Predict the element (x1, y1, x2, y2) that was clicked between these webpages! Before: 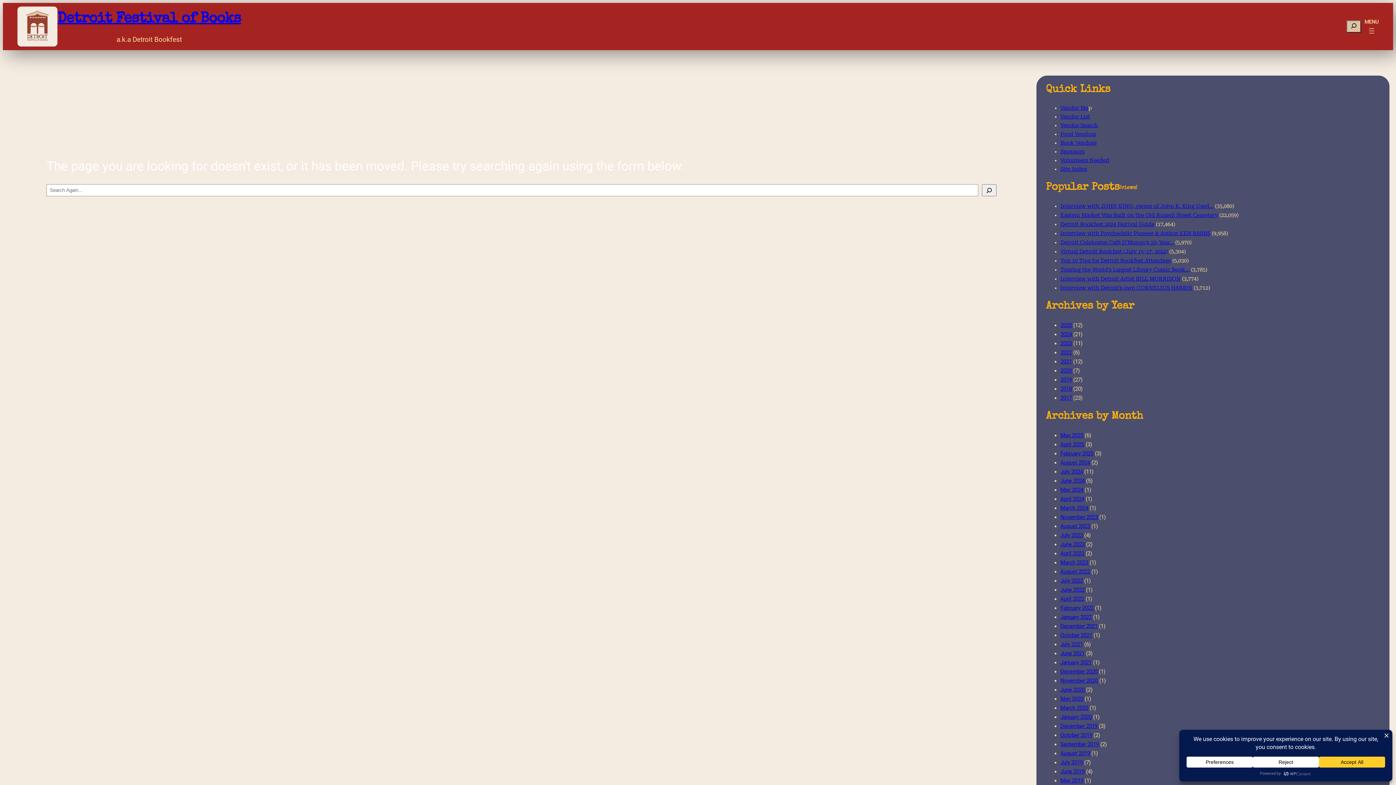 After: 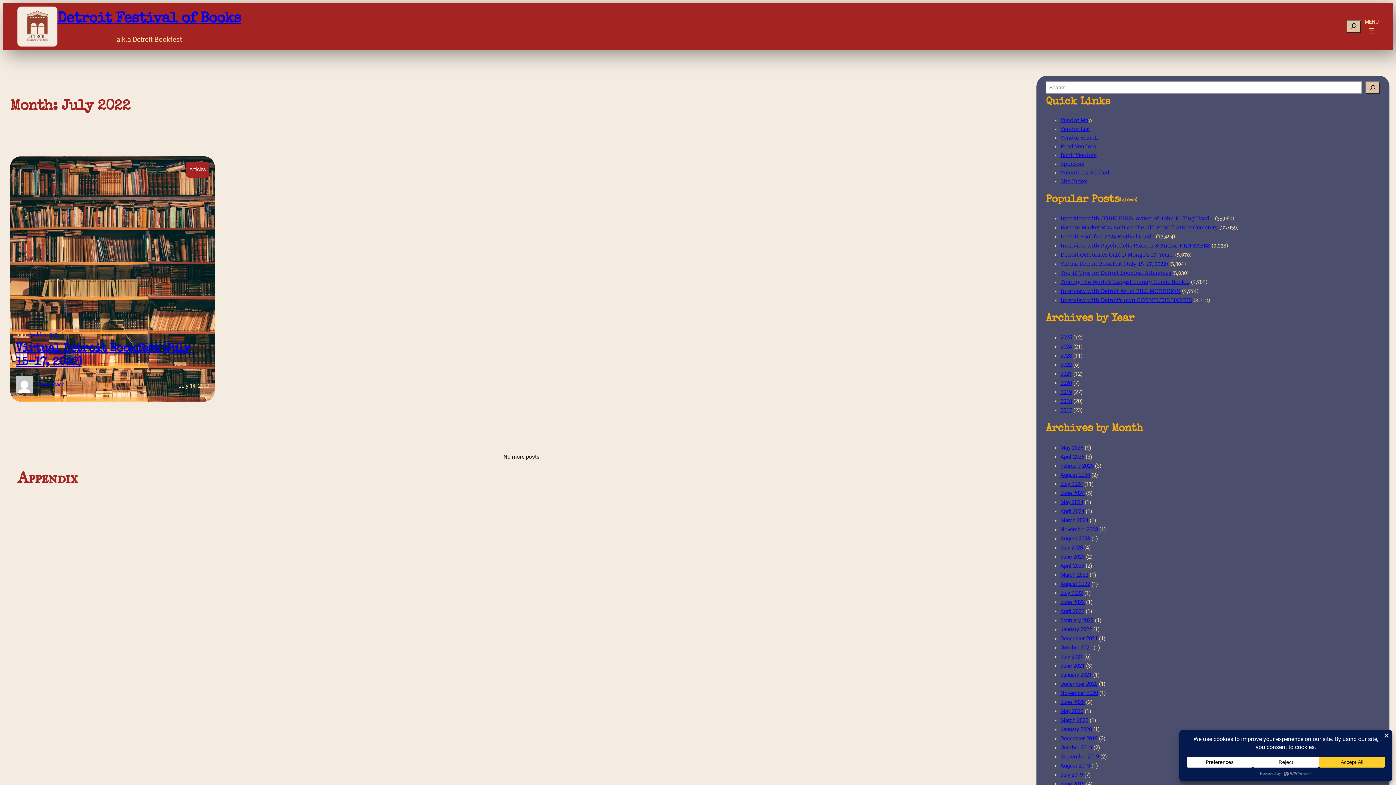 Action: bbox: (1060, 577, 1083, 584) label: July 2022